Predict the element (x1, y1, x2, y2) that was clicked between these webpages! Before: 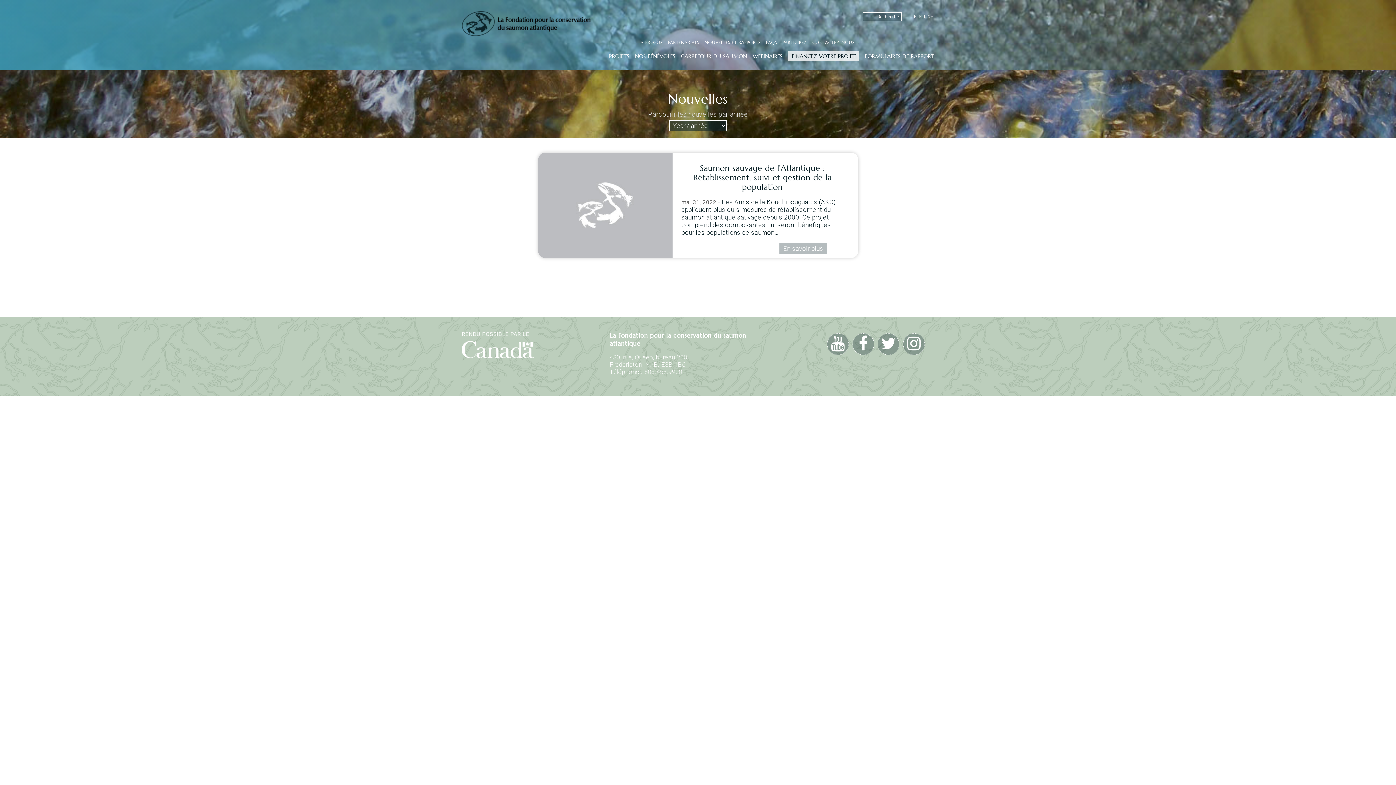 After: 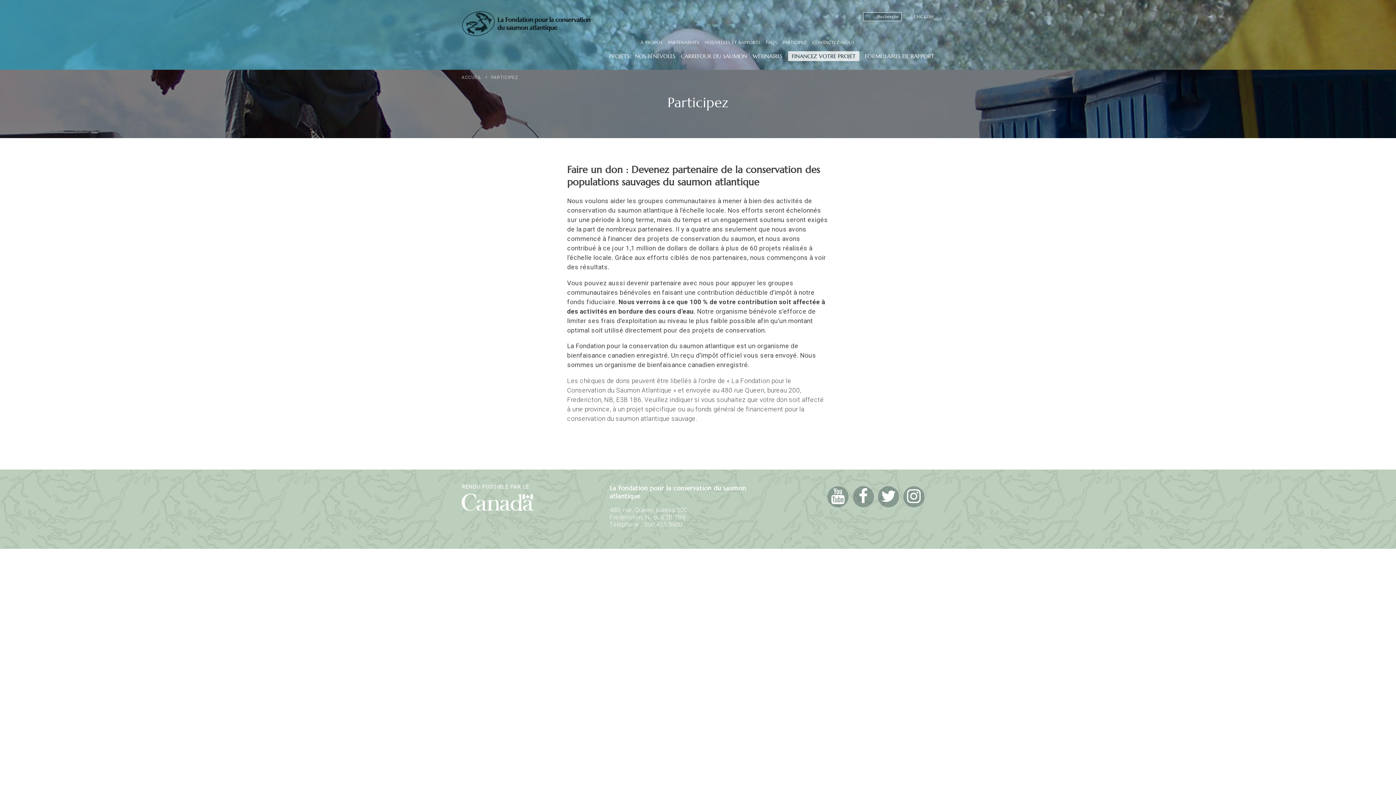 Action: label: PARTICIPEZ bbox: (782, 39, 806, 50)